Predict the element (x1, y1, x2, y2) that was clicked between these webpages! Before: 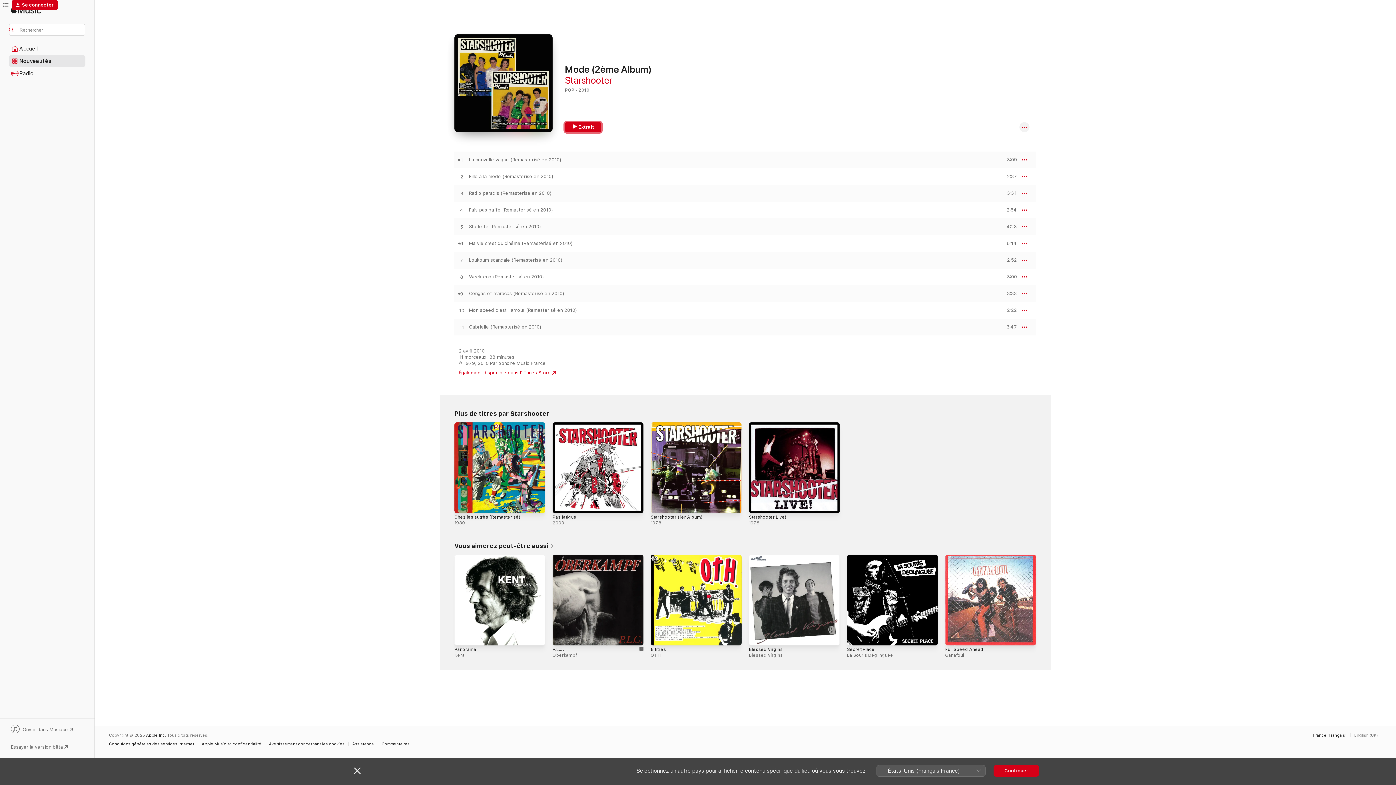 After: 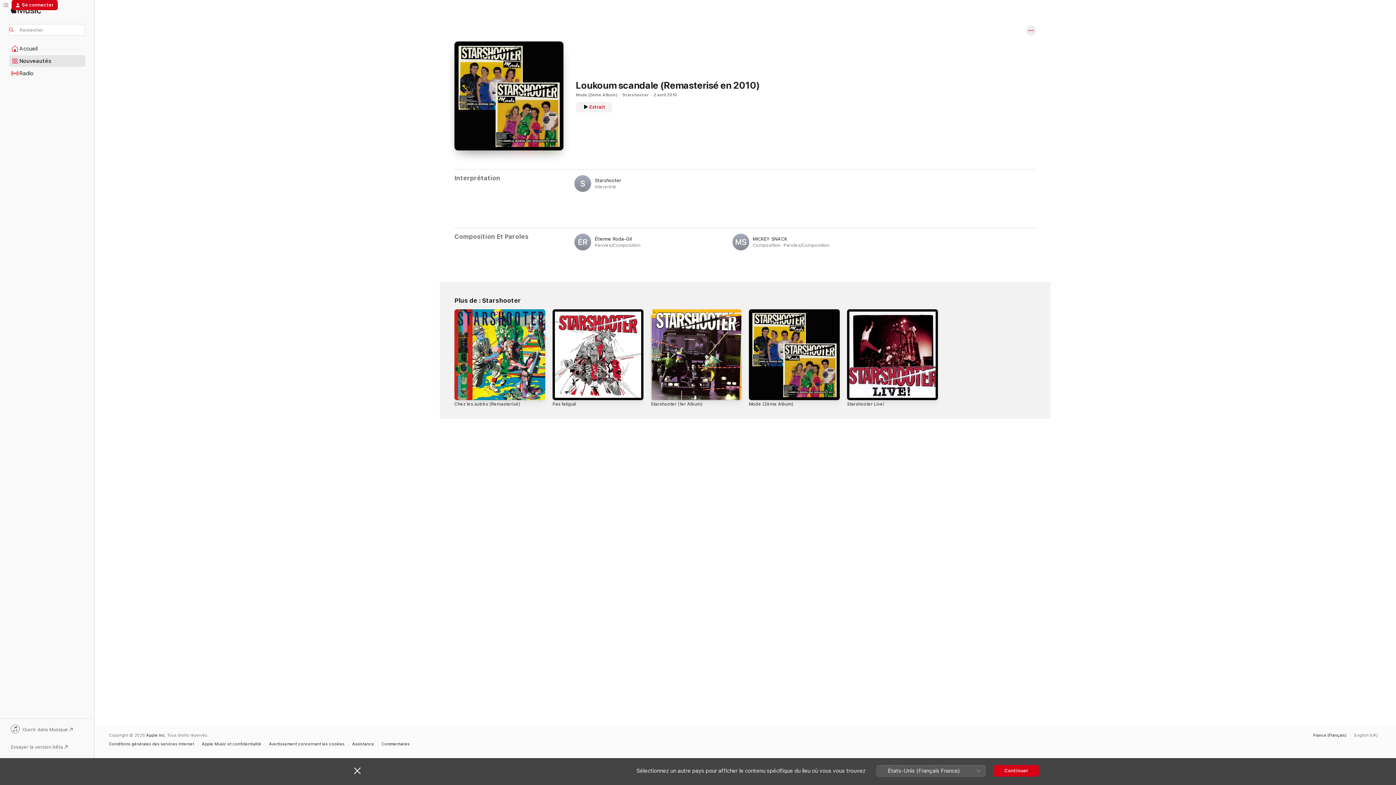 Action: label: Loukoum scandale (Remasterisé en 2010) bbox: (469, 257, 562, 263)